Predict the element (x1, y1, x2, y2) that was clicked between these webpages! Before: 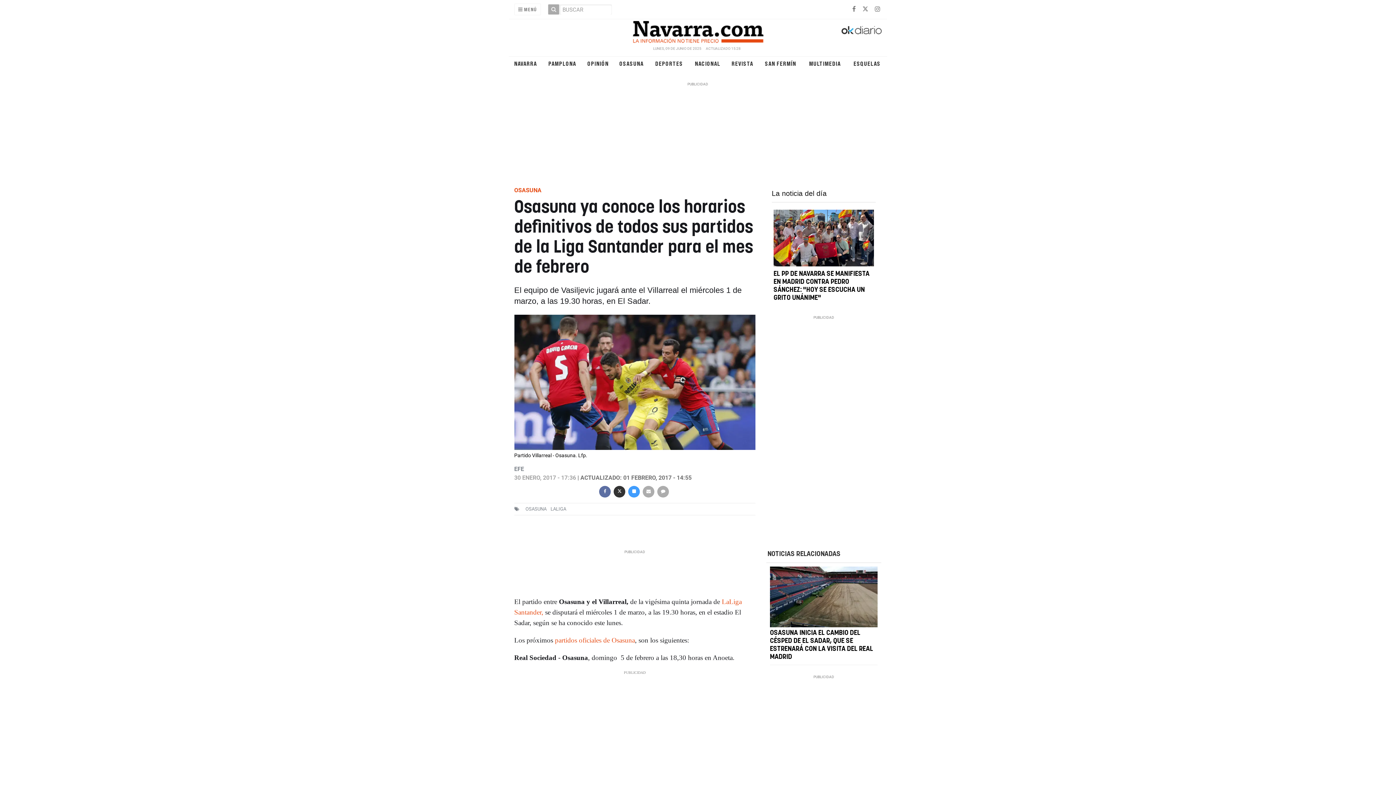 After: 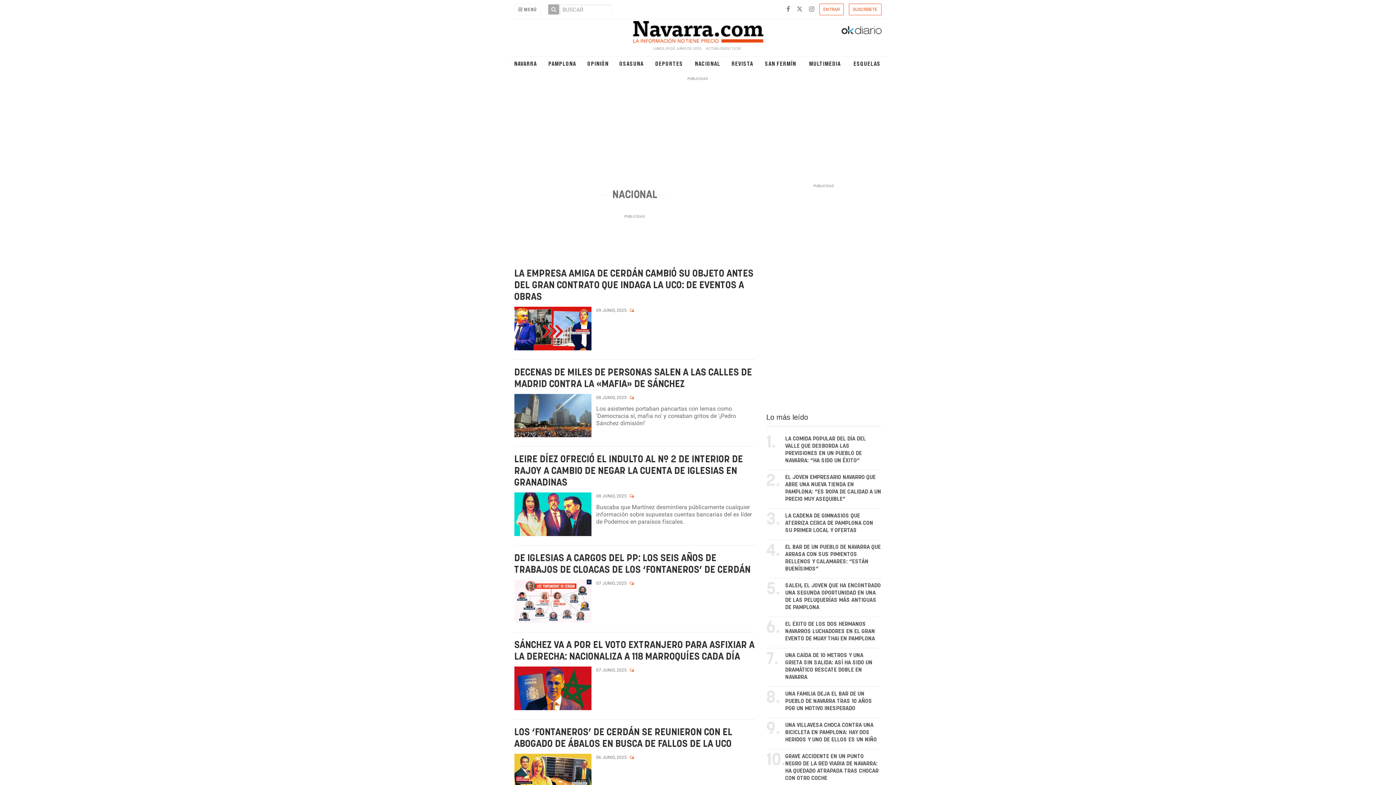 Action: bbox: (691, 60, 724, 67) label: NACIONAL